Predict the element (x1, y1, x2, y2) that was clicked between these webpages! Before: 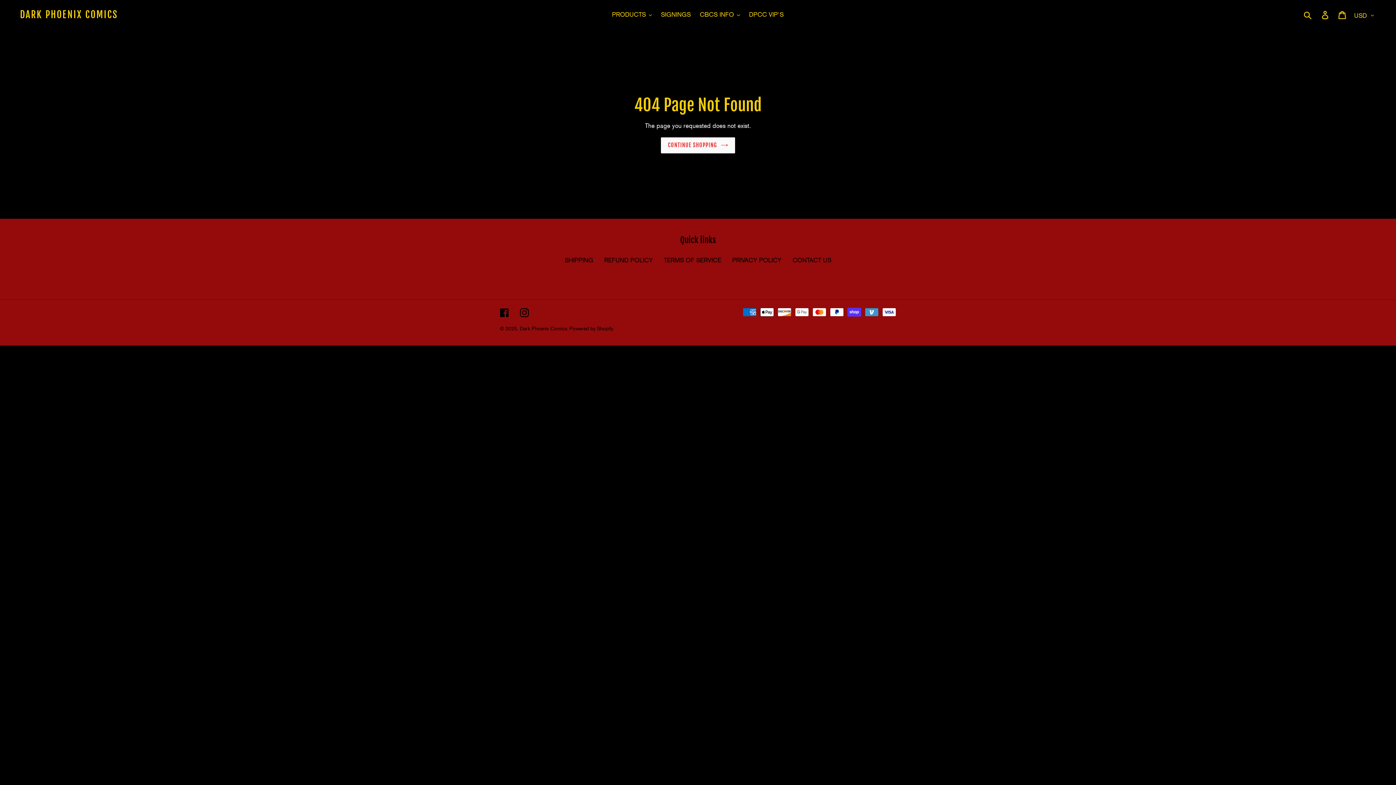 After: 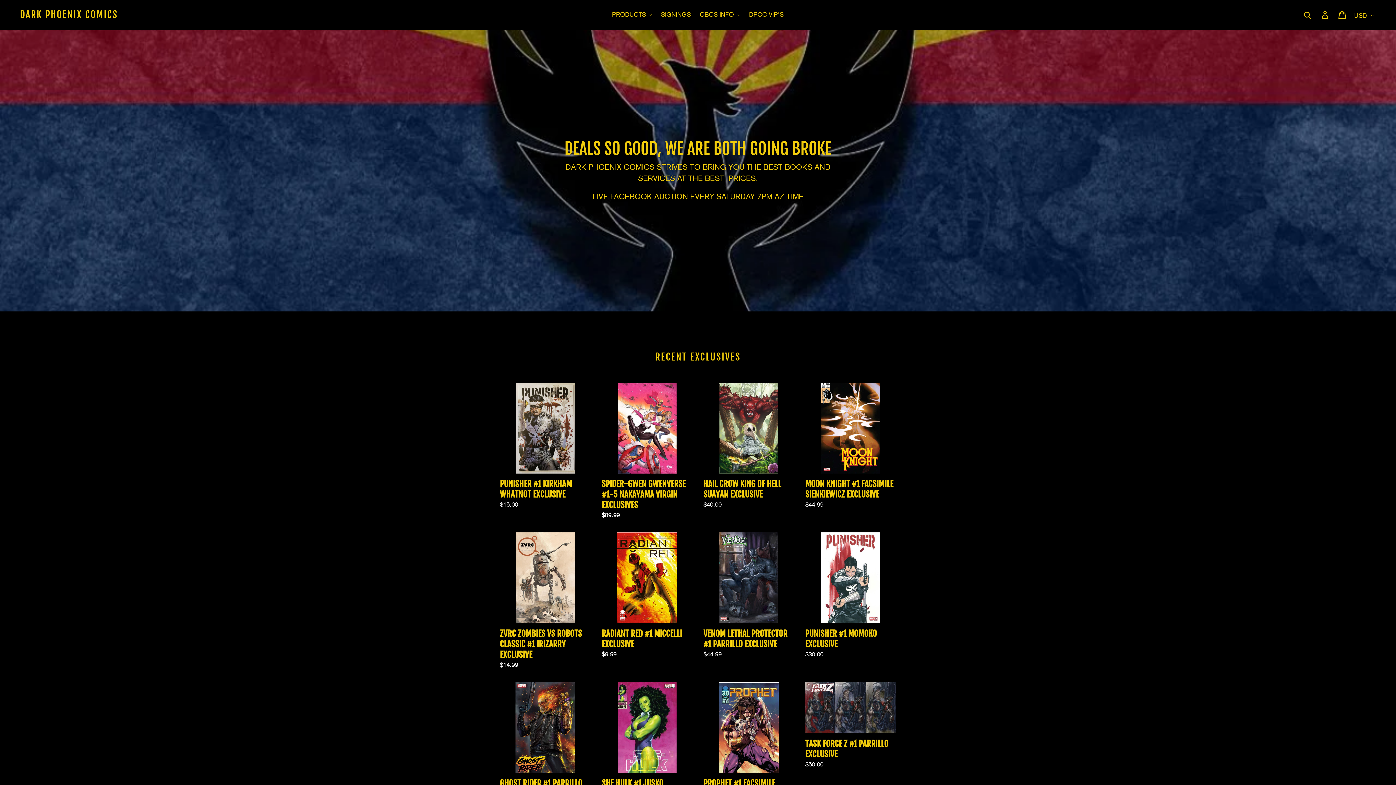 Action: bbox: (661, 137, 735, 153) label: CONTINUE SHOPPING